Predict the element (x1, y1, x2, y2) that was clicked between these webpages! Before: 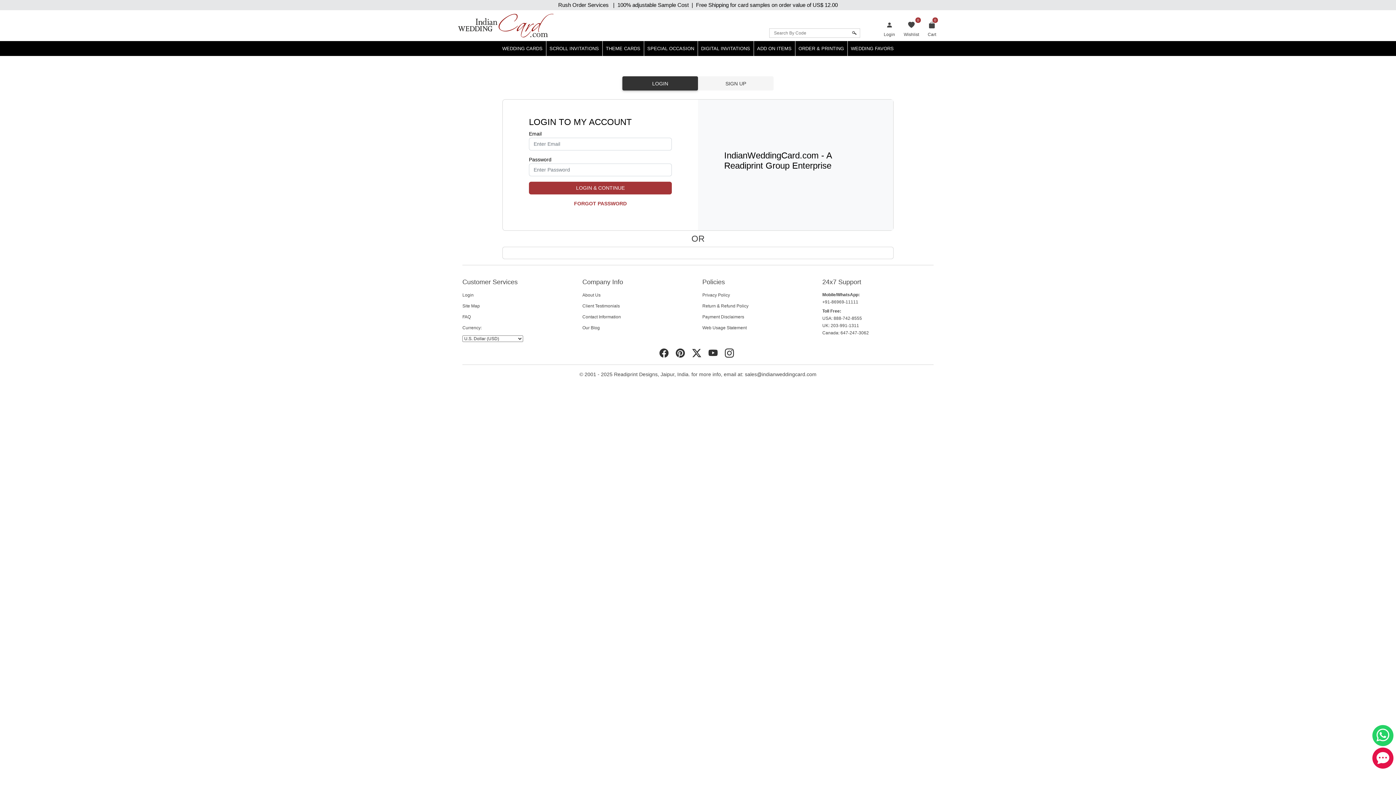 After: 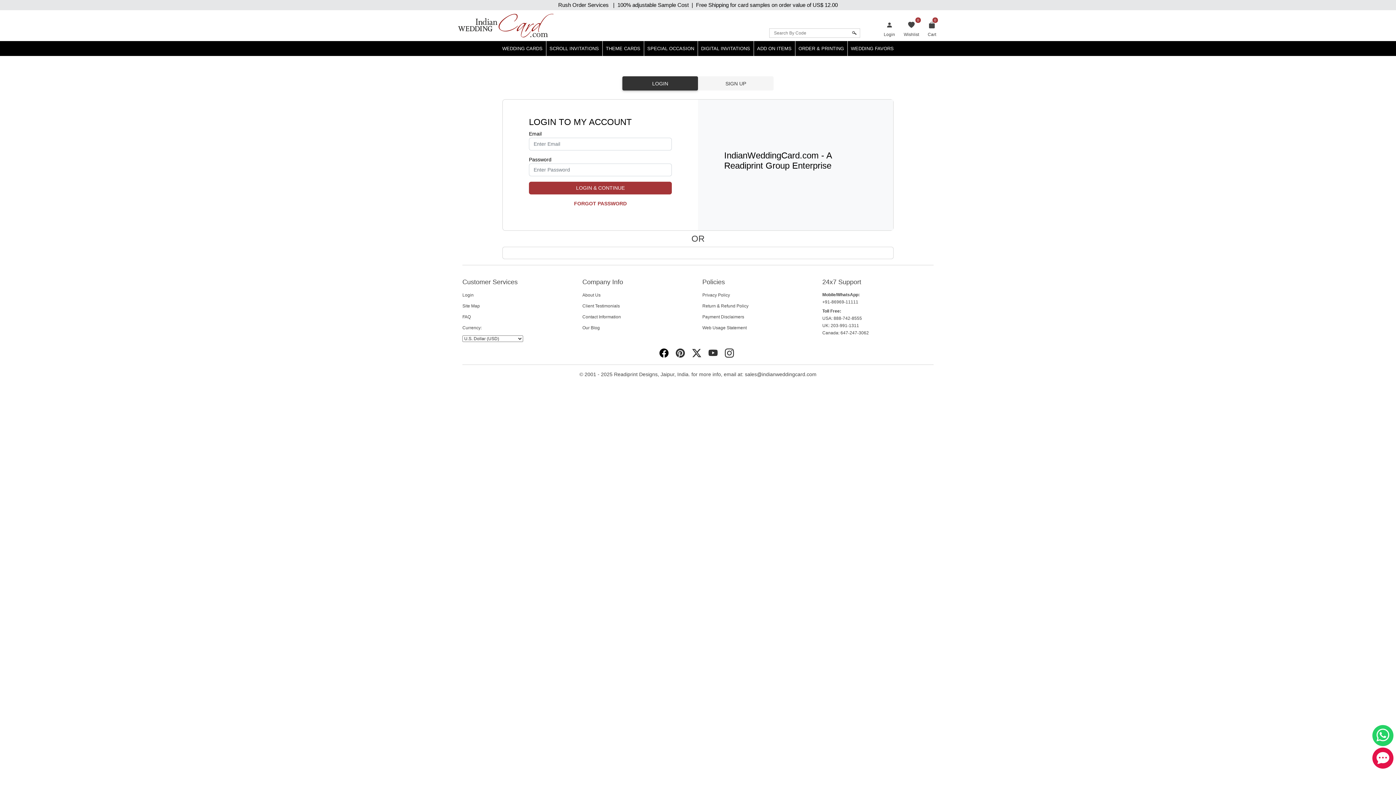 Action: bbox: (657, 348, 669, 358)